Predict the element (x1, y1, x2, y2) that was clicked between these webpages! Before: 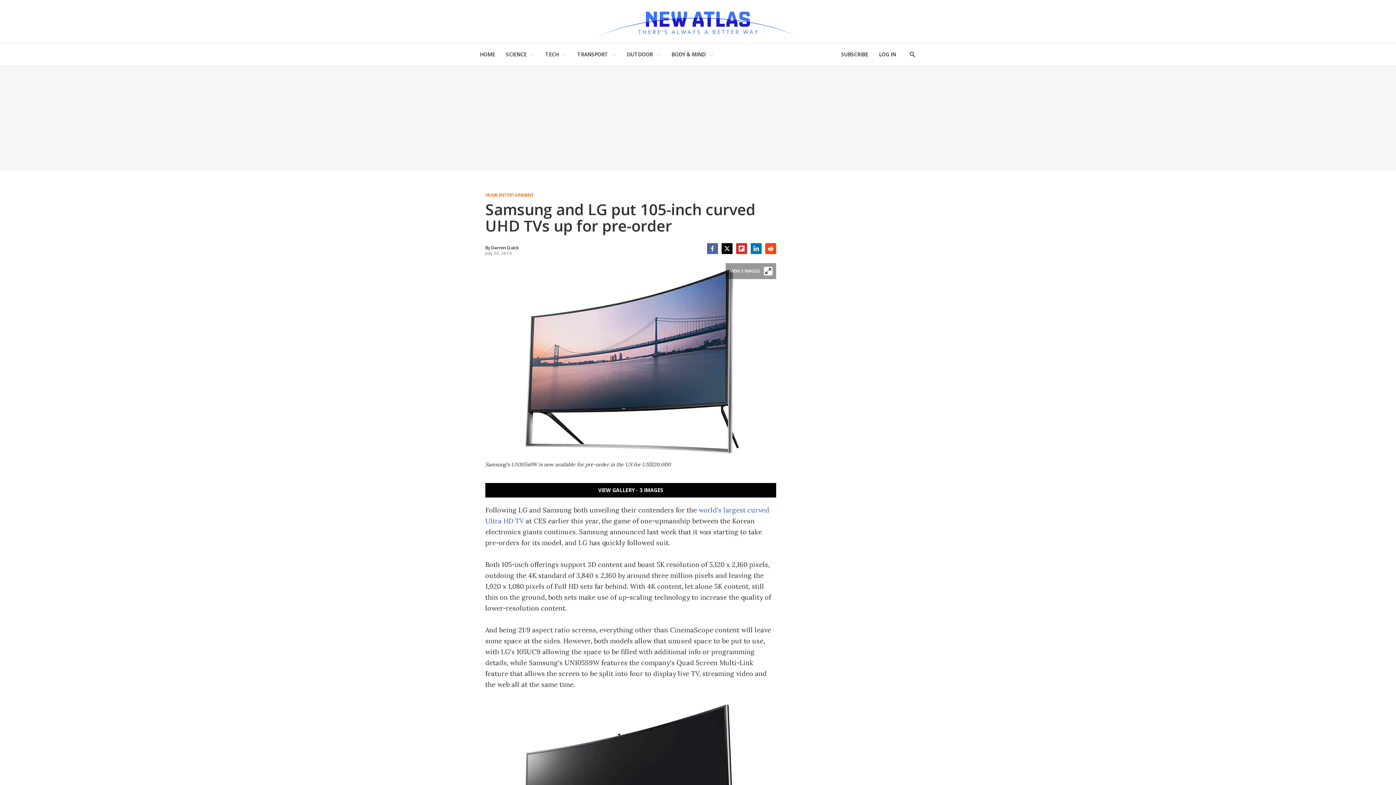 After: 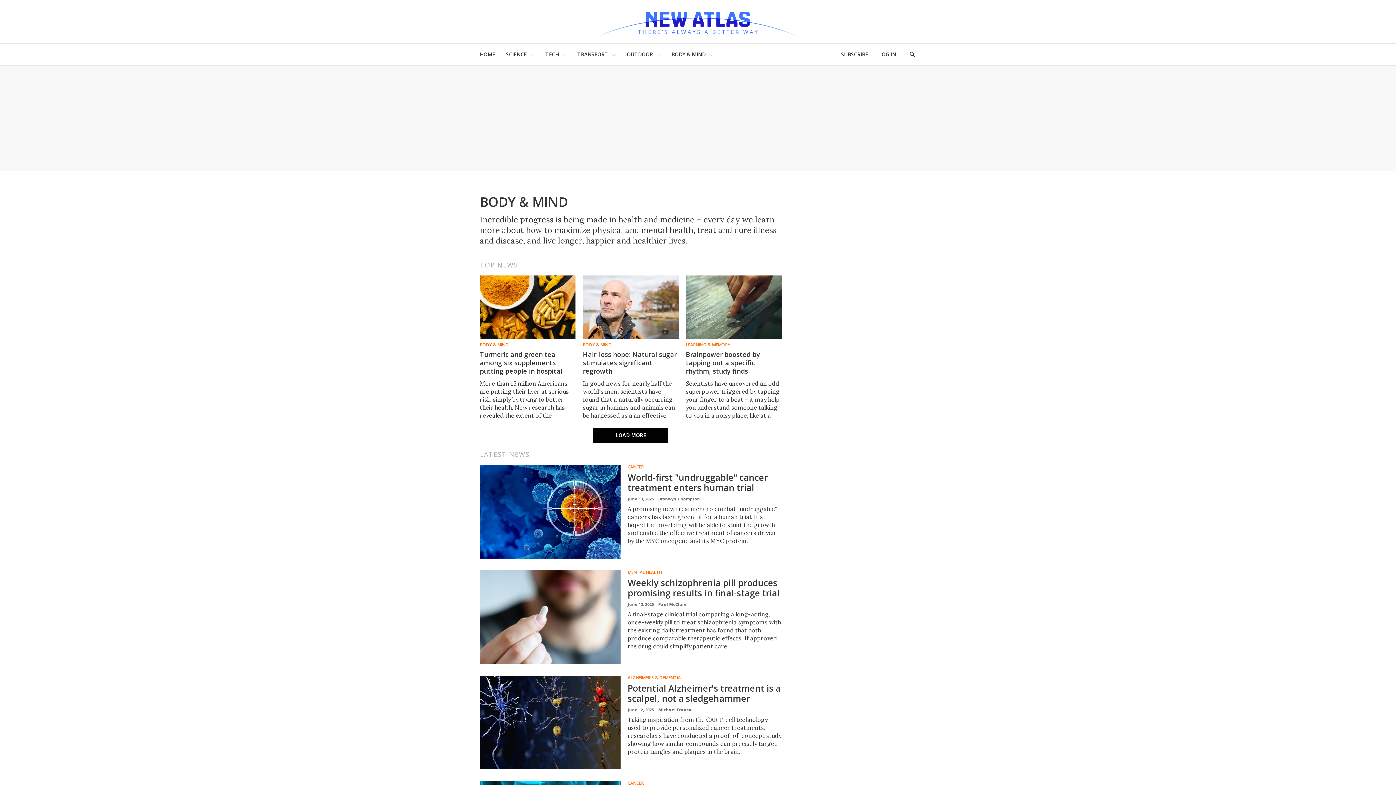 Action: label: BODY & MIND bbox: (671, 47, 705, 61)